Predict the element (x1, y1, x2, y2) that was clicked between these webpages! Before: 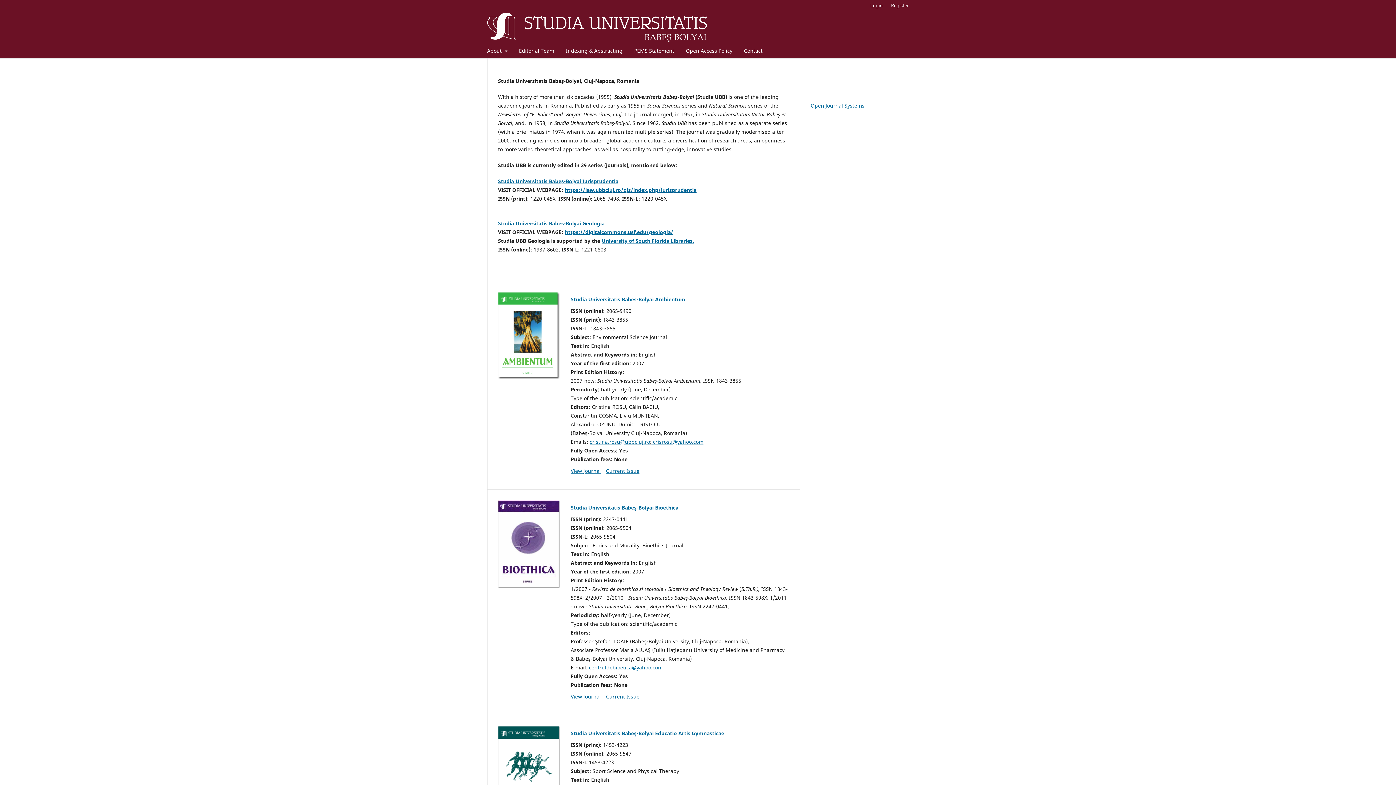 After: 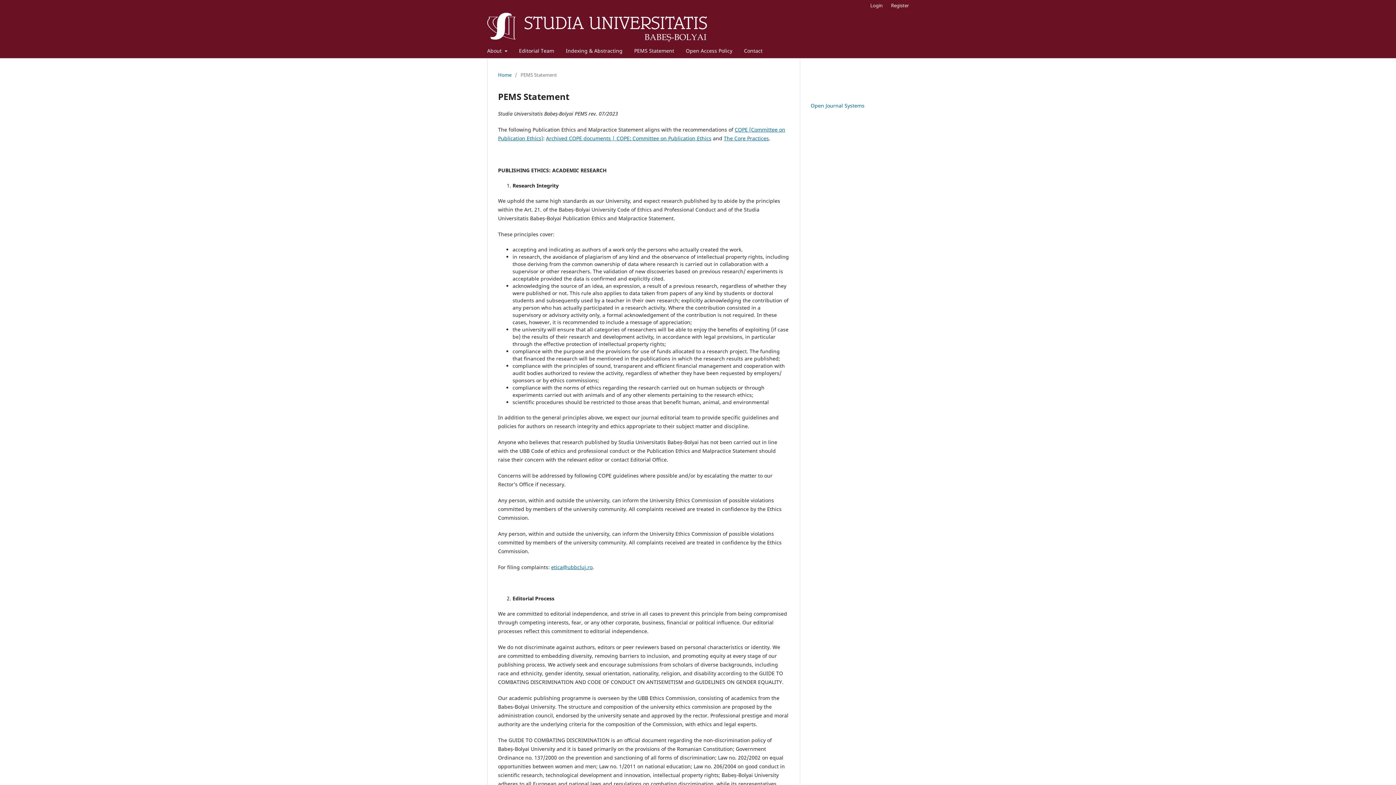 Action: bbox: (631, 45, 676, 58) label: PEMS Statement